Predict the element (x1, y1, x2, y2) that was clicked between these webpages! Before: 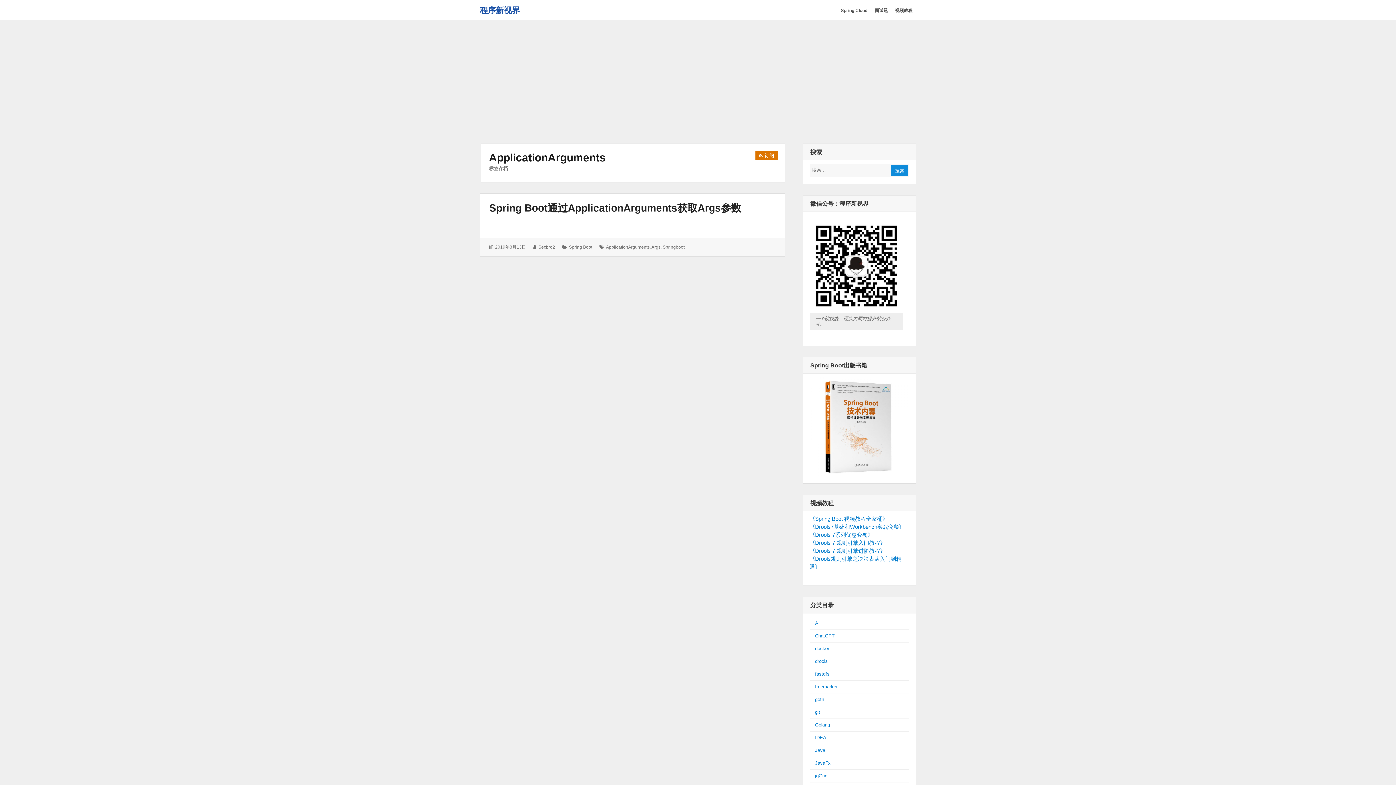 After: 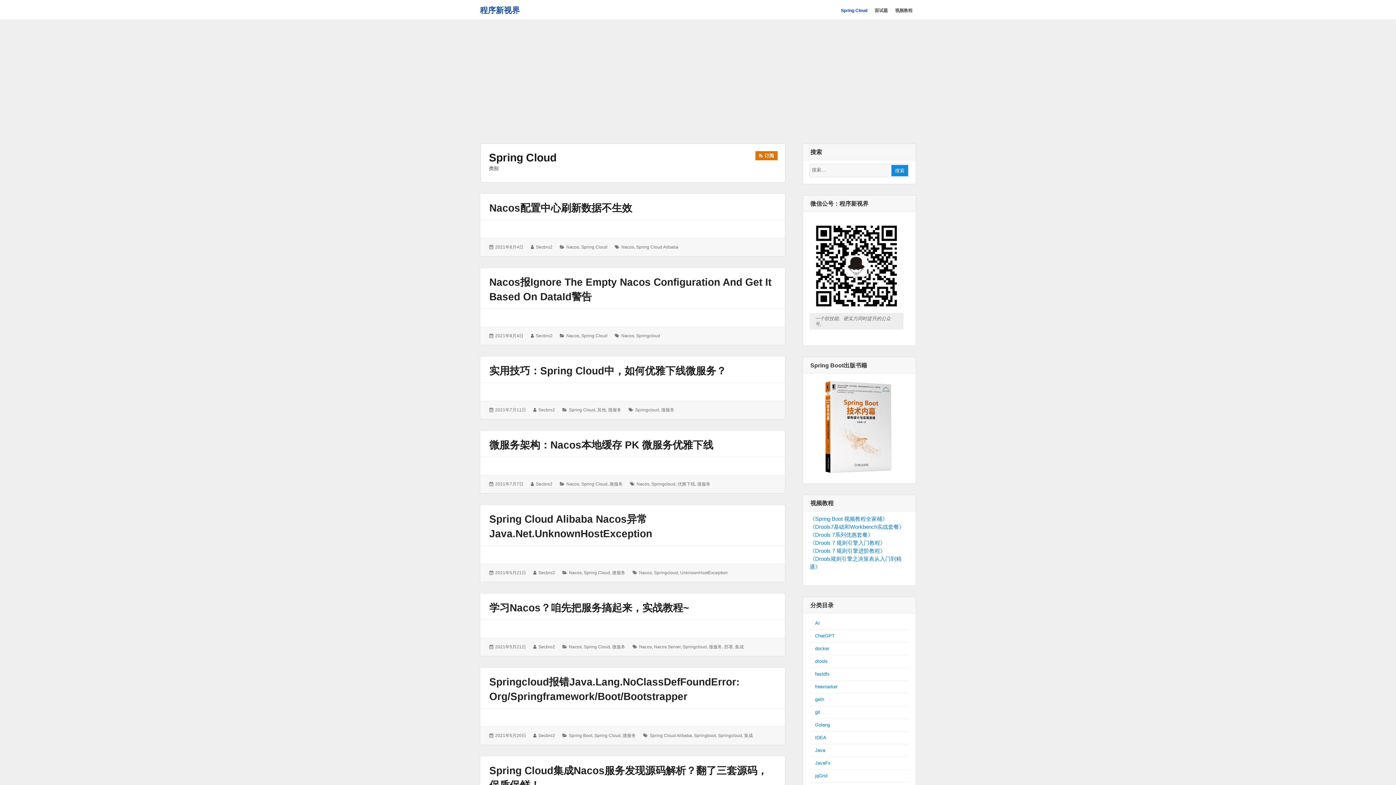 Action: label: Spring Cloud bbox: (841, 3, 867, 15)